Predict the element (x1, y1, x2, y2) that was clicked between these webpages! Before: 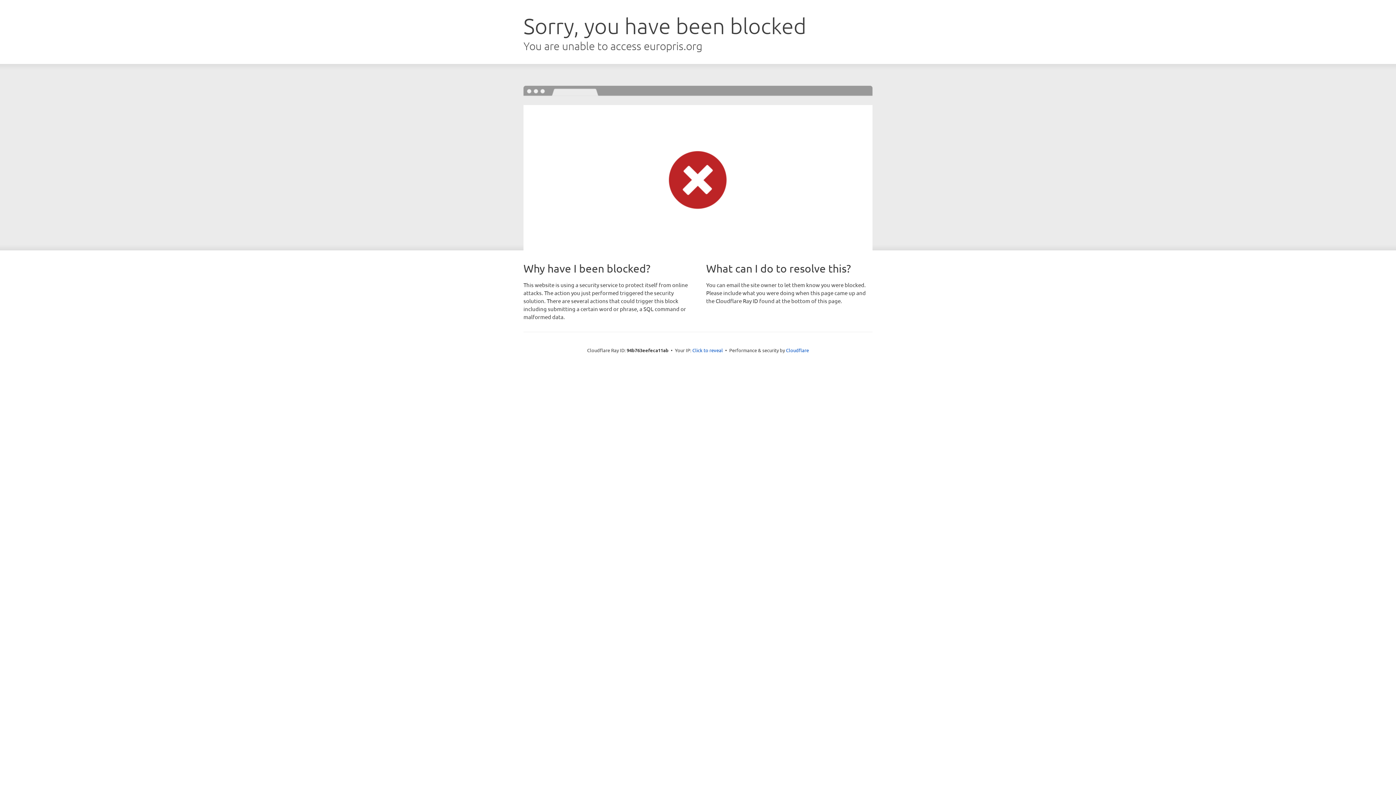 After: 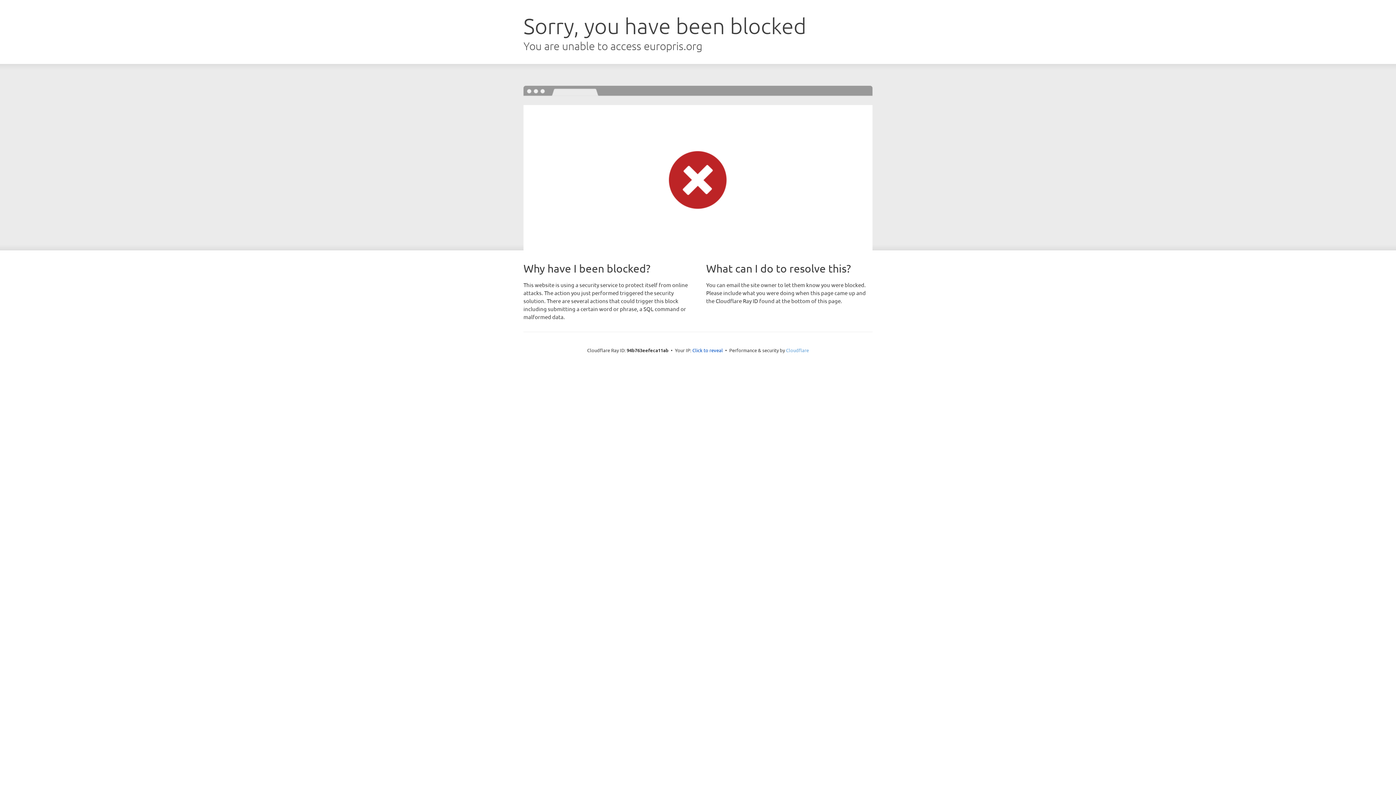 Action: bbox: (786, 347, 809, 353) label: Cloudflare